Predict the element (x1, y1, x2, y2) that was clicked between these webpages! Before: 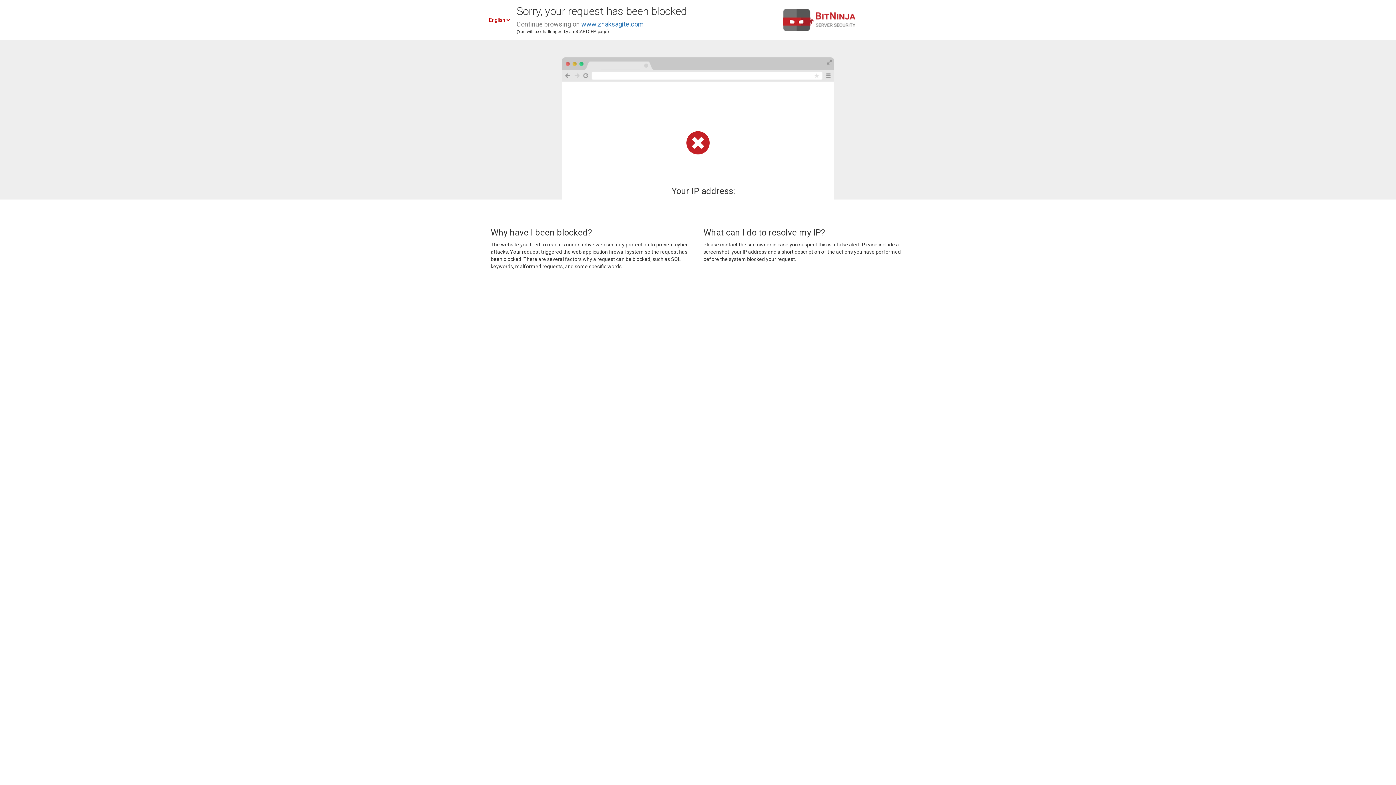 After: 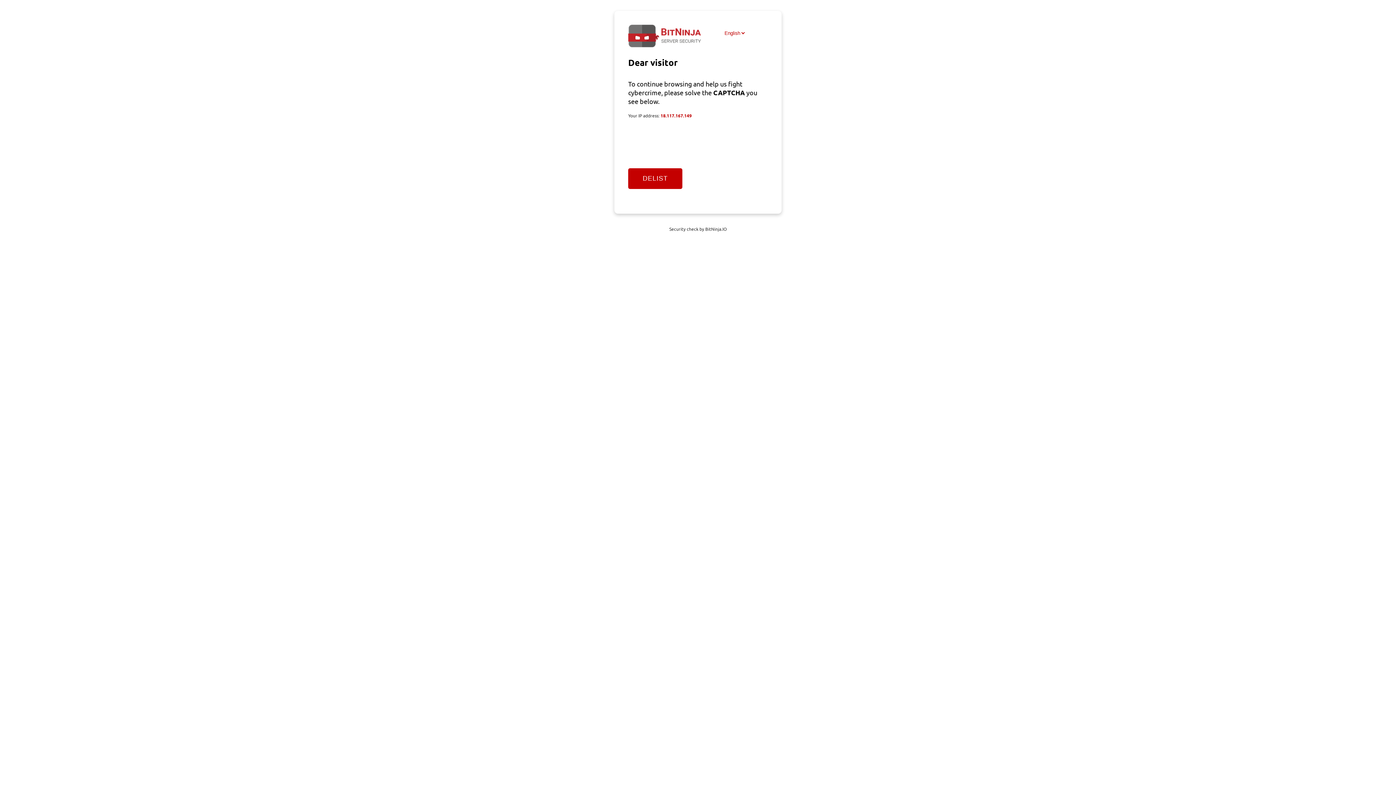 Action: bbox: (581, 20, 644, 28) label: www.znaksagite.com